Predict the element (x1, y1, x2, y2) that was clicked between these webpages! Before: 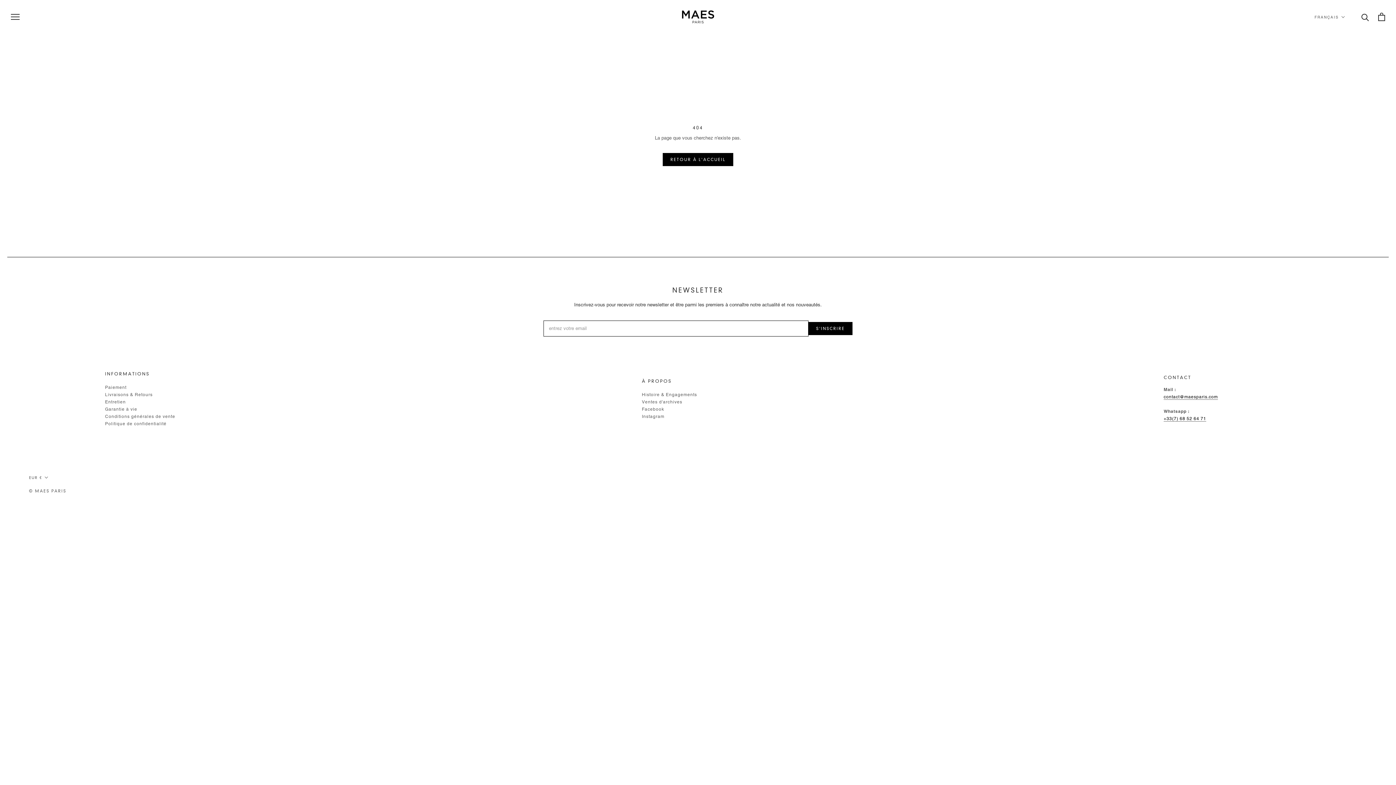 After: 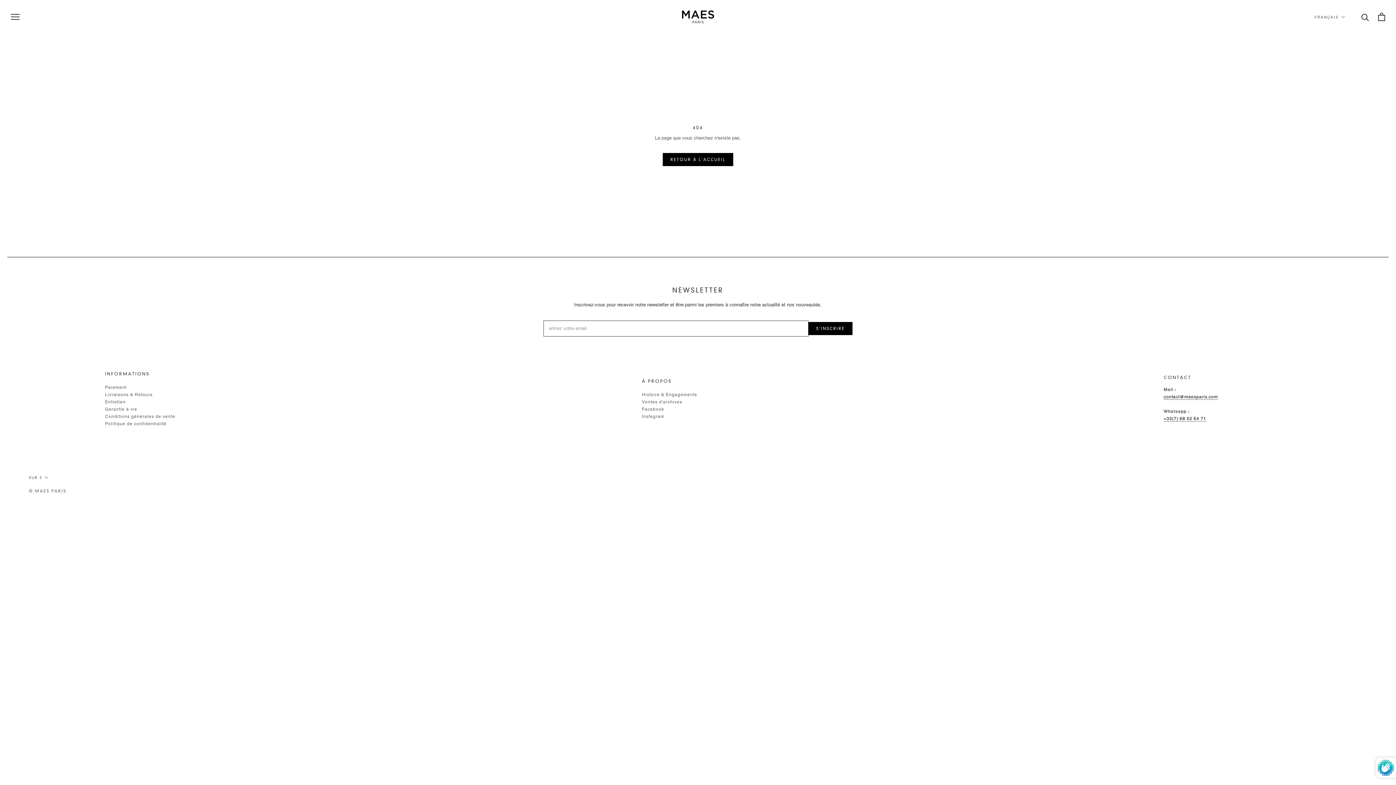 Action: label: S'INSCRIRE bbox: (808, 322, 852, 335)